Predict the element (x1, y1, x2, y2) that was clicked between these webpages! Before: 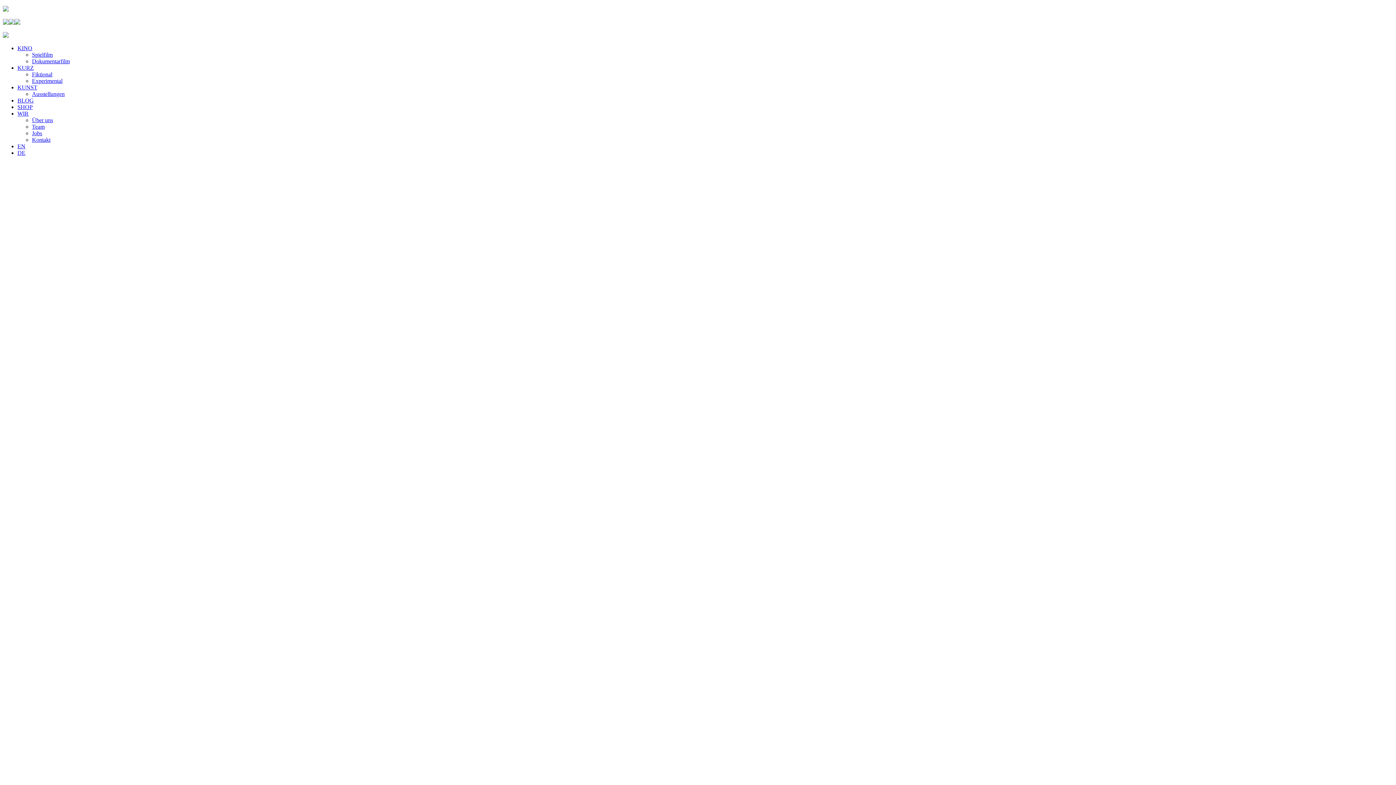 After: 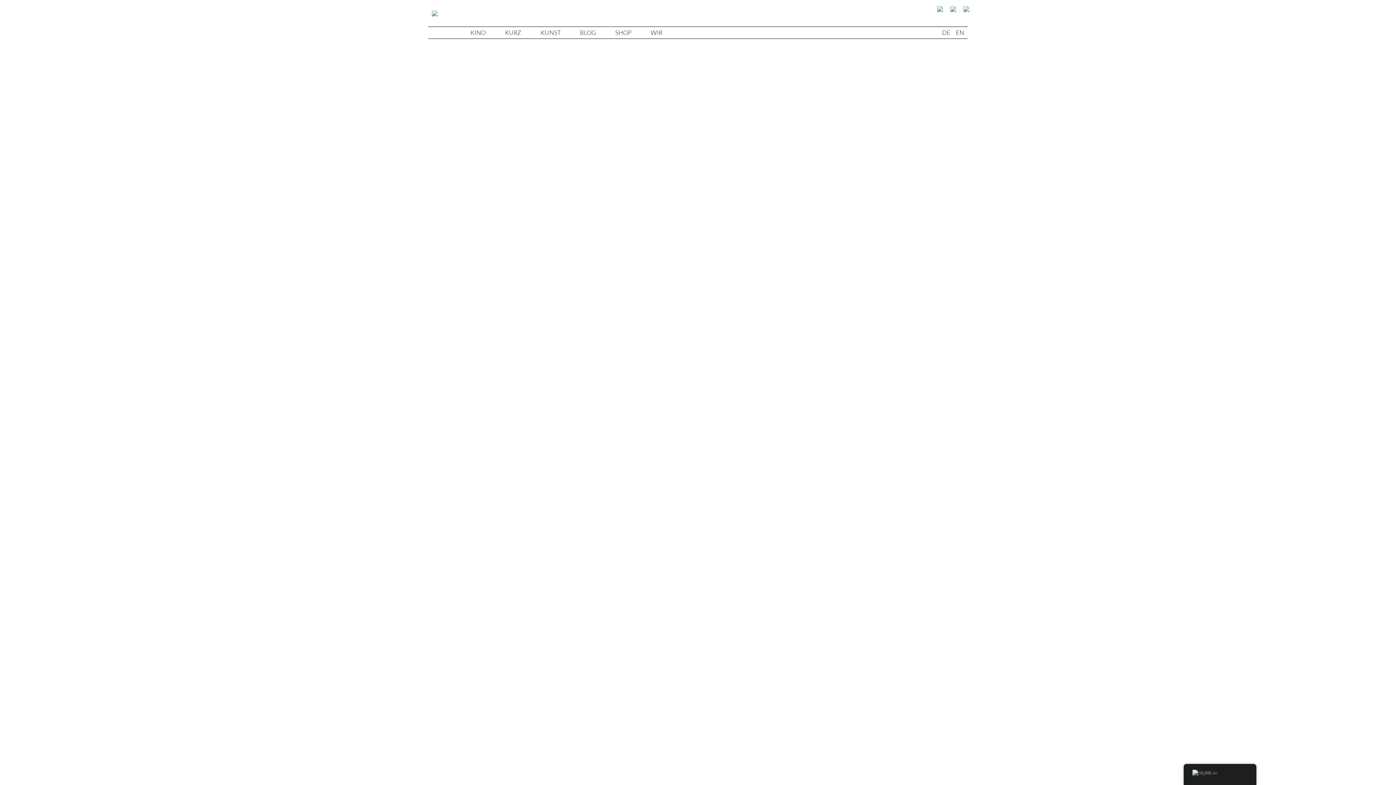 Action: label: Jobs bbox: (32, 130, 42, 136)